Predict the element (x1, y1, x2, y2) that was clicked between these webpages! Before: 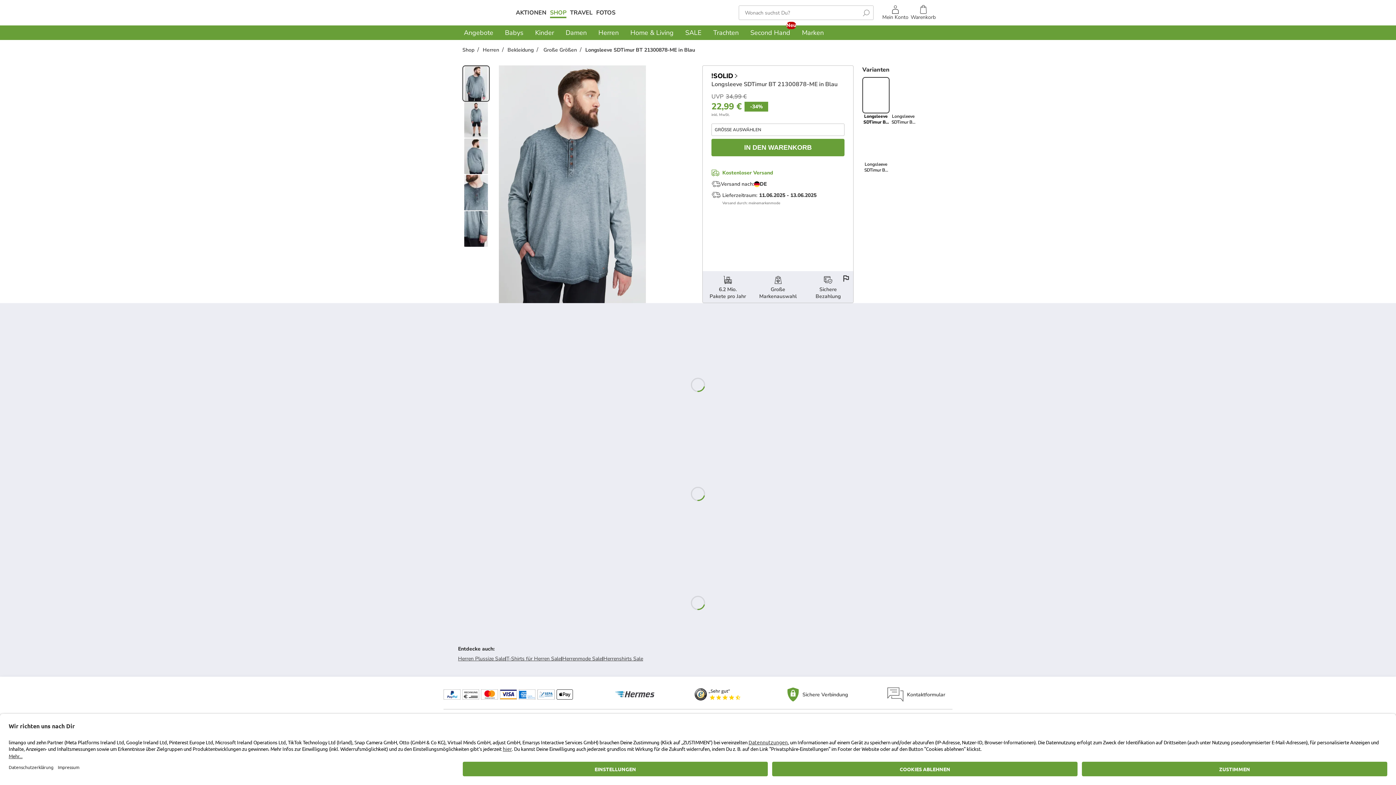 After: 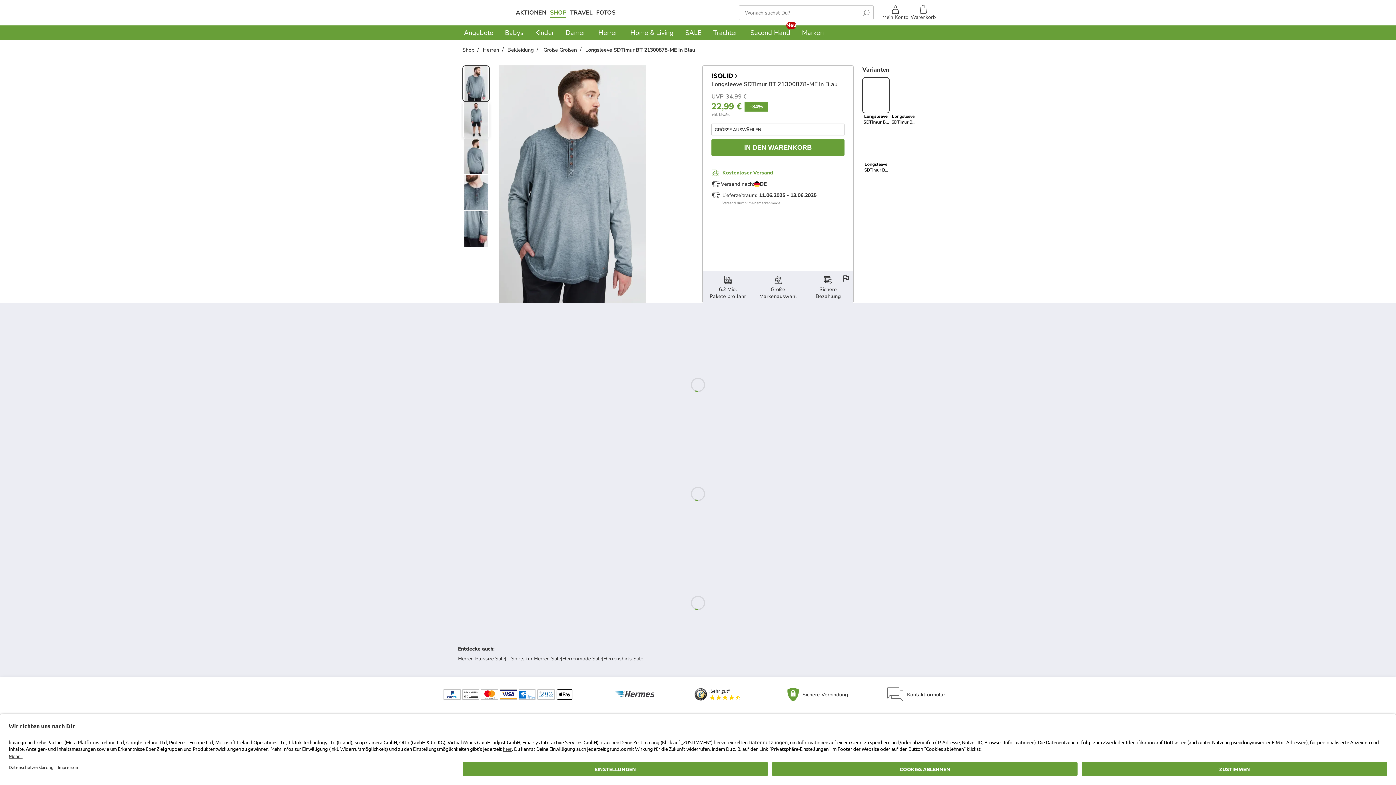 Action: bbox: (462, 101, 489, 138)